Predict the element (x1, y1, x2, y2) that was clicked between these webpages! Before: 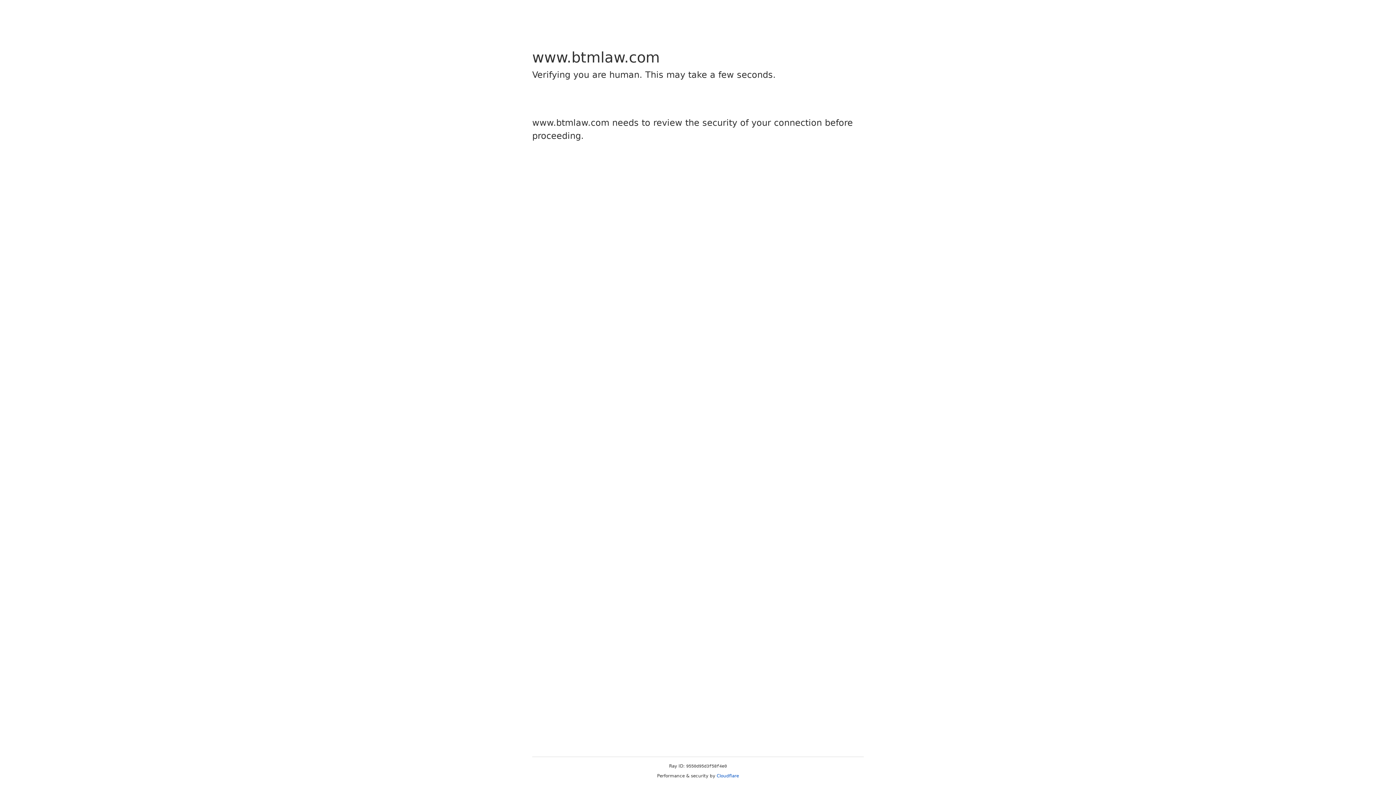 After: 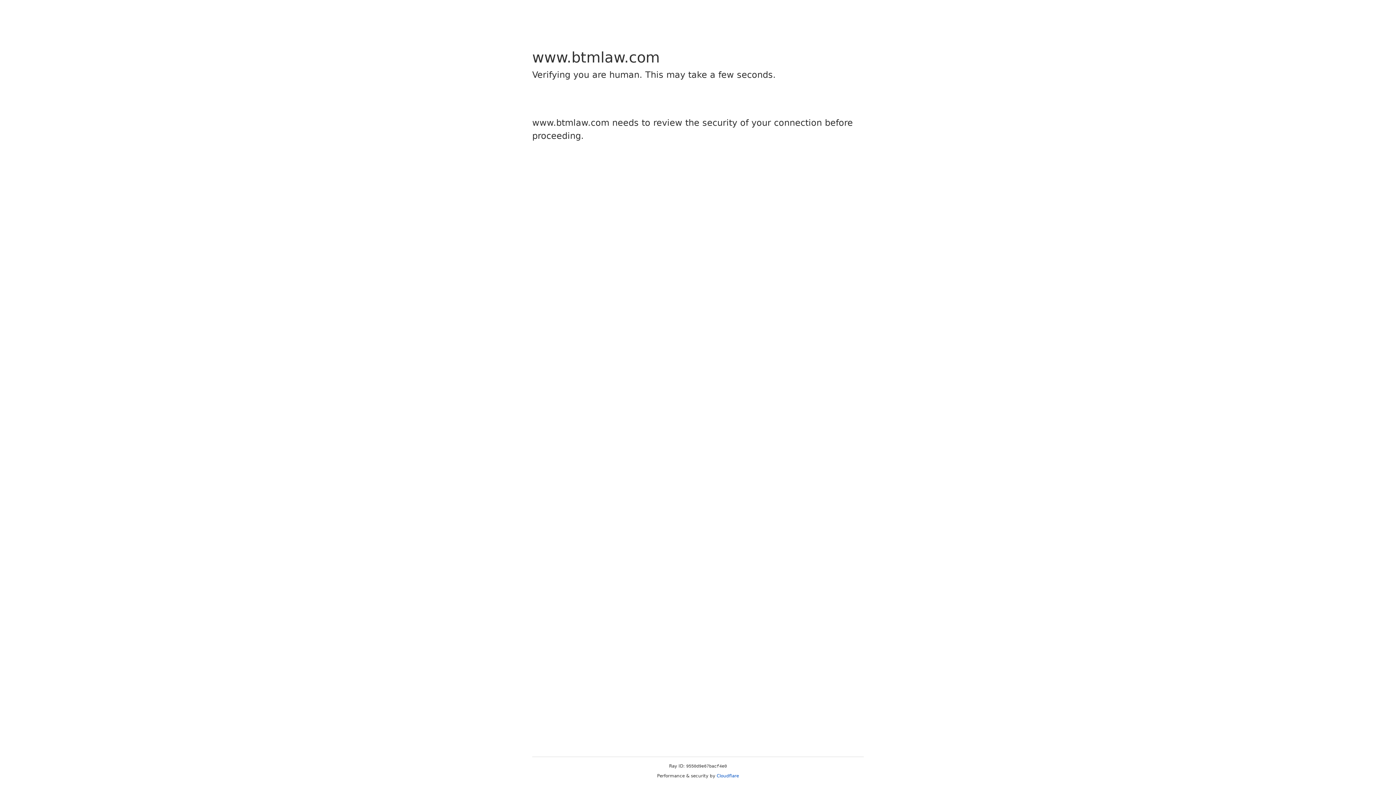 Action: label: Cloudflare bbox: (716, 773, 739, 778)